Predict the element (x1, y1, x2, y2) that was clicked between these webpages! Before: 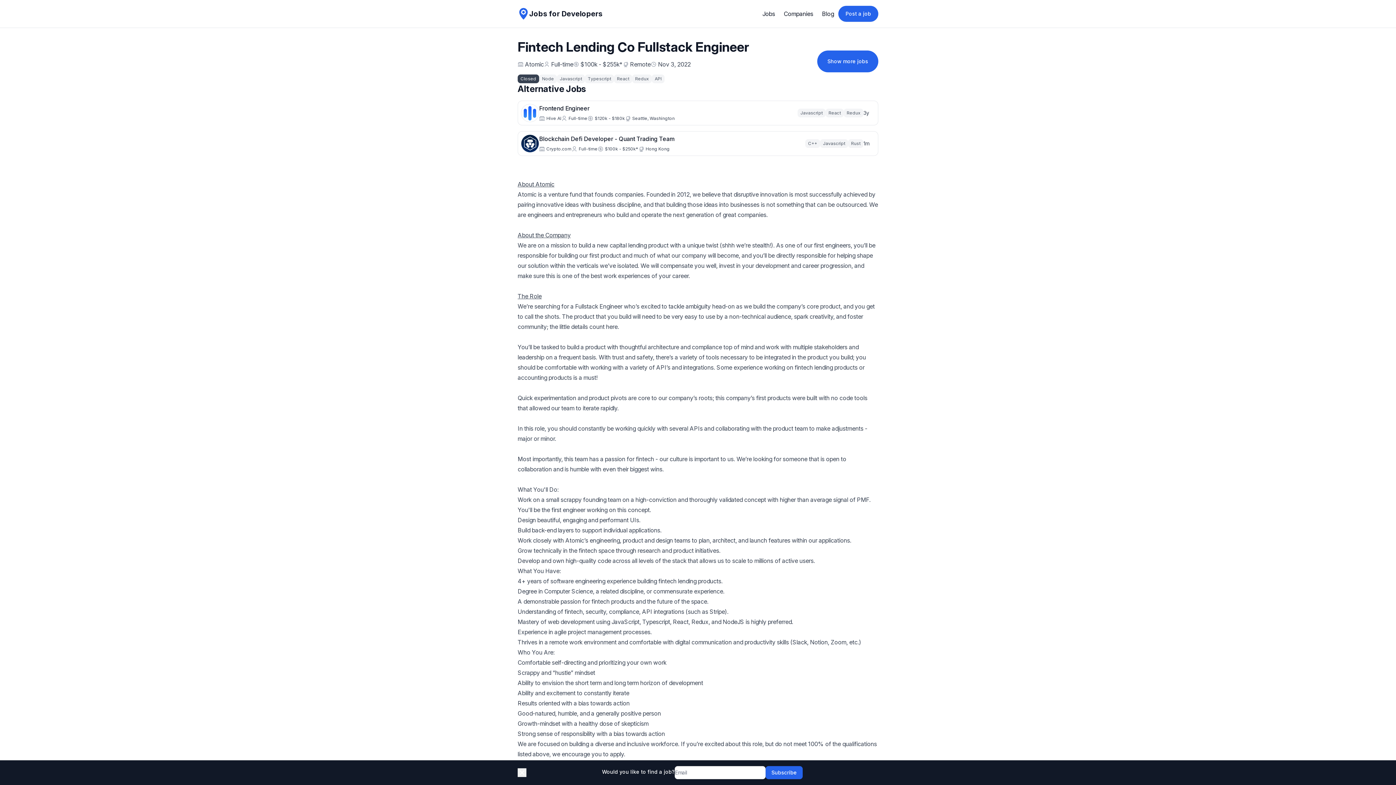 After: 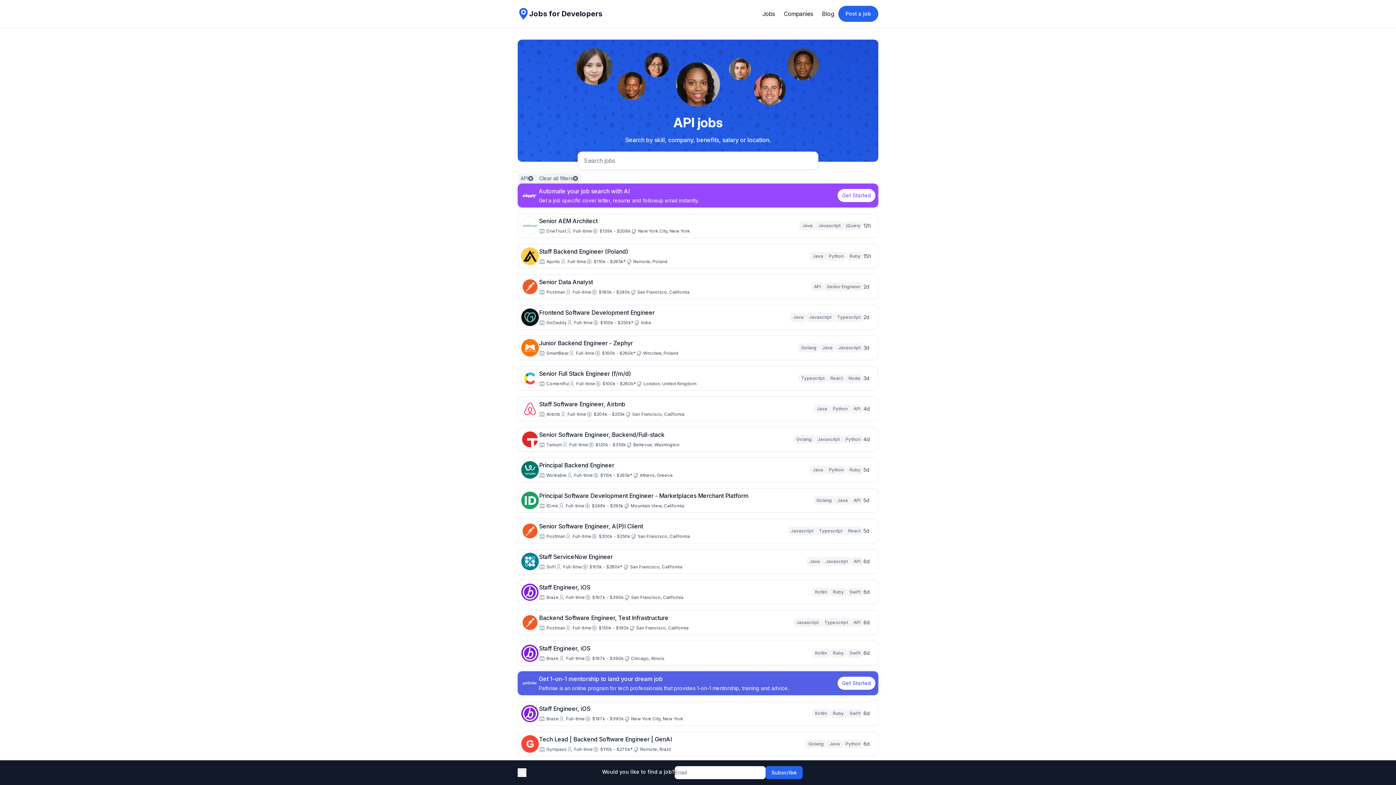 Action: label: API bbox: (652, 74, 664, 83)